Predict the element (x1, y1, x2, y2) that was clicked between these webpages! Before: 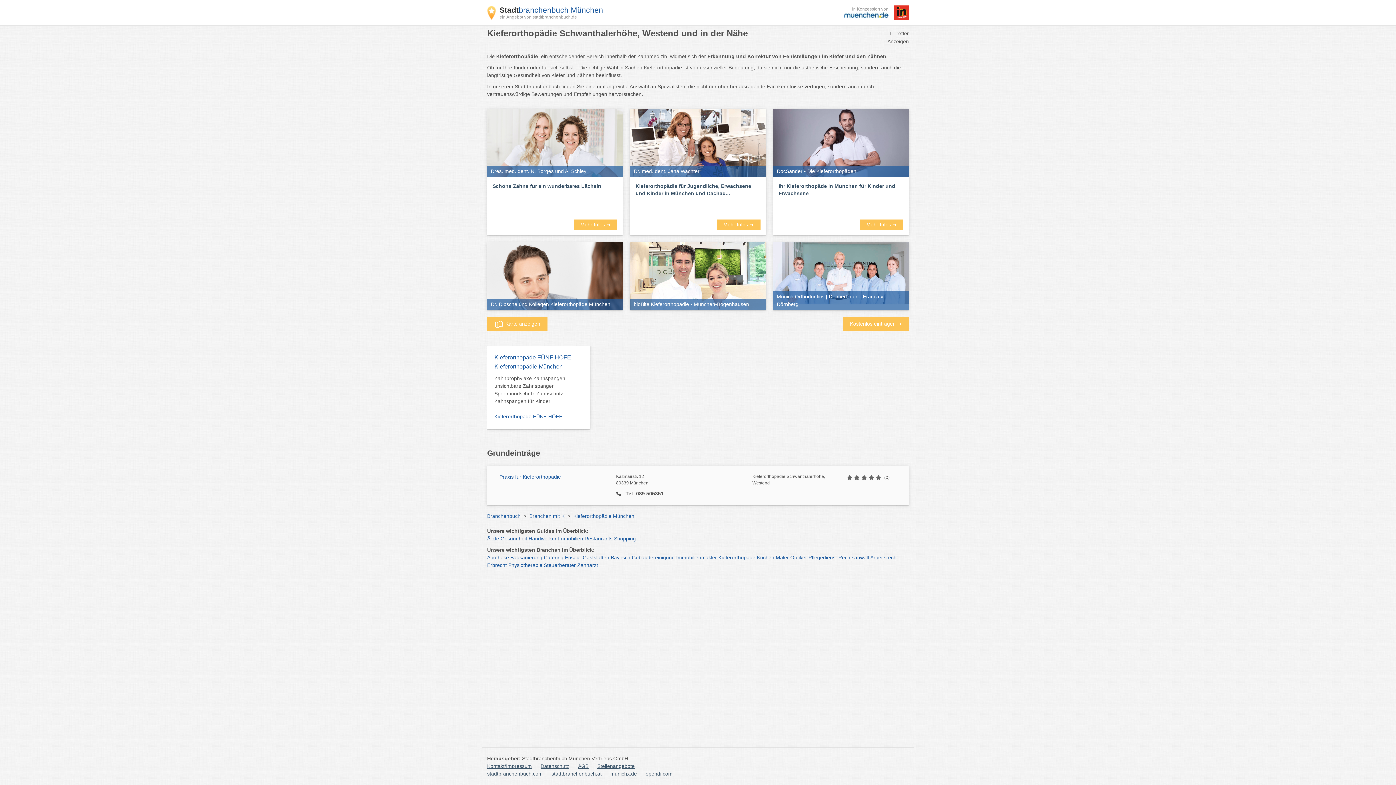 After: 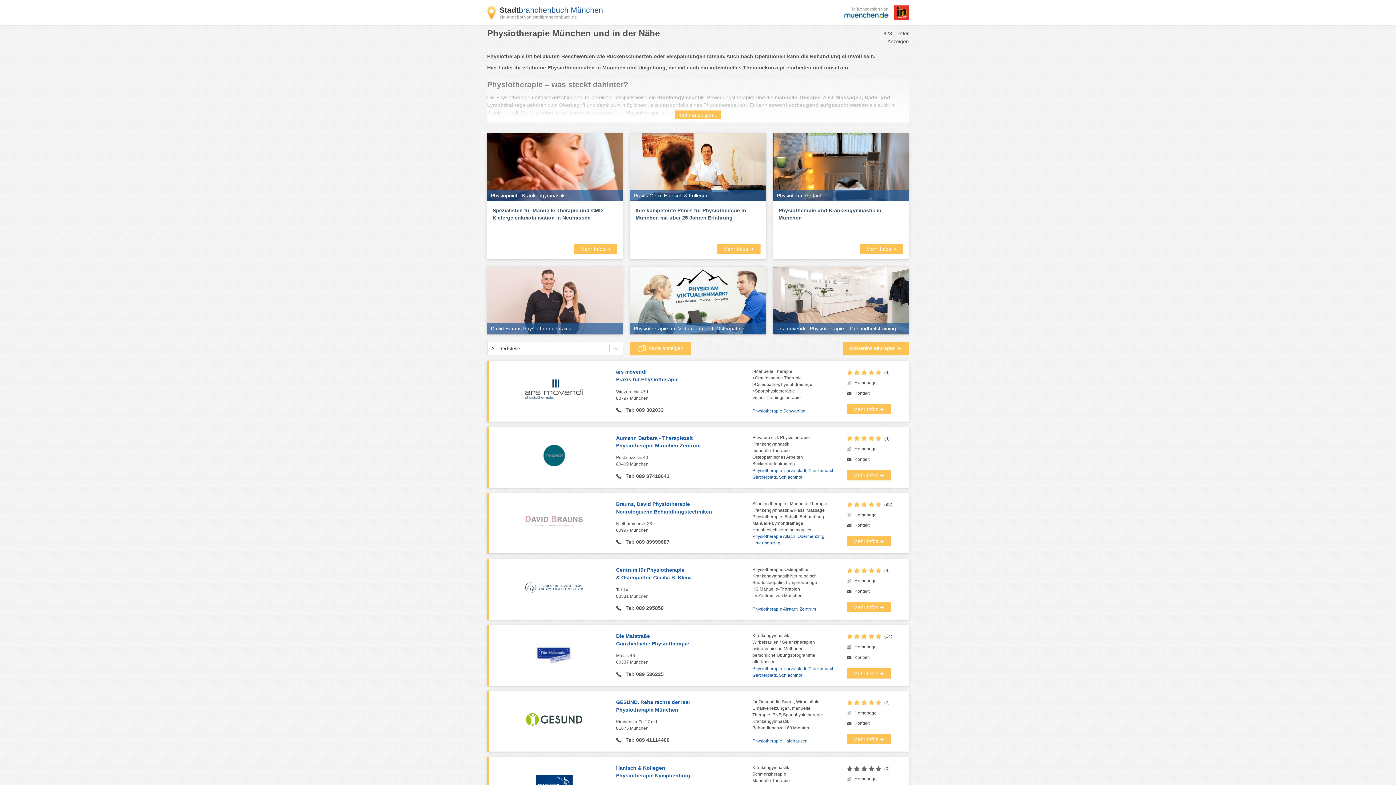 Action: bbox: (508, 562, 542, 568) label: Physiotherapie